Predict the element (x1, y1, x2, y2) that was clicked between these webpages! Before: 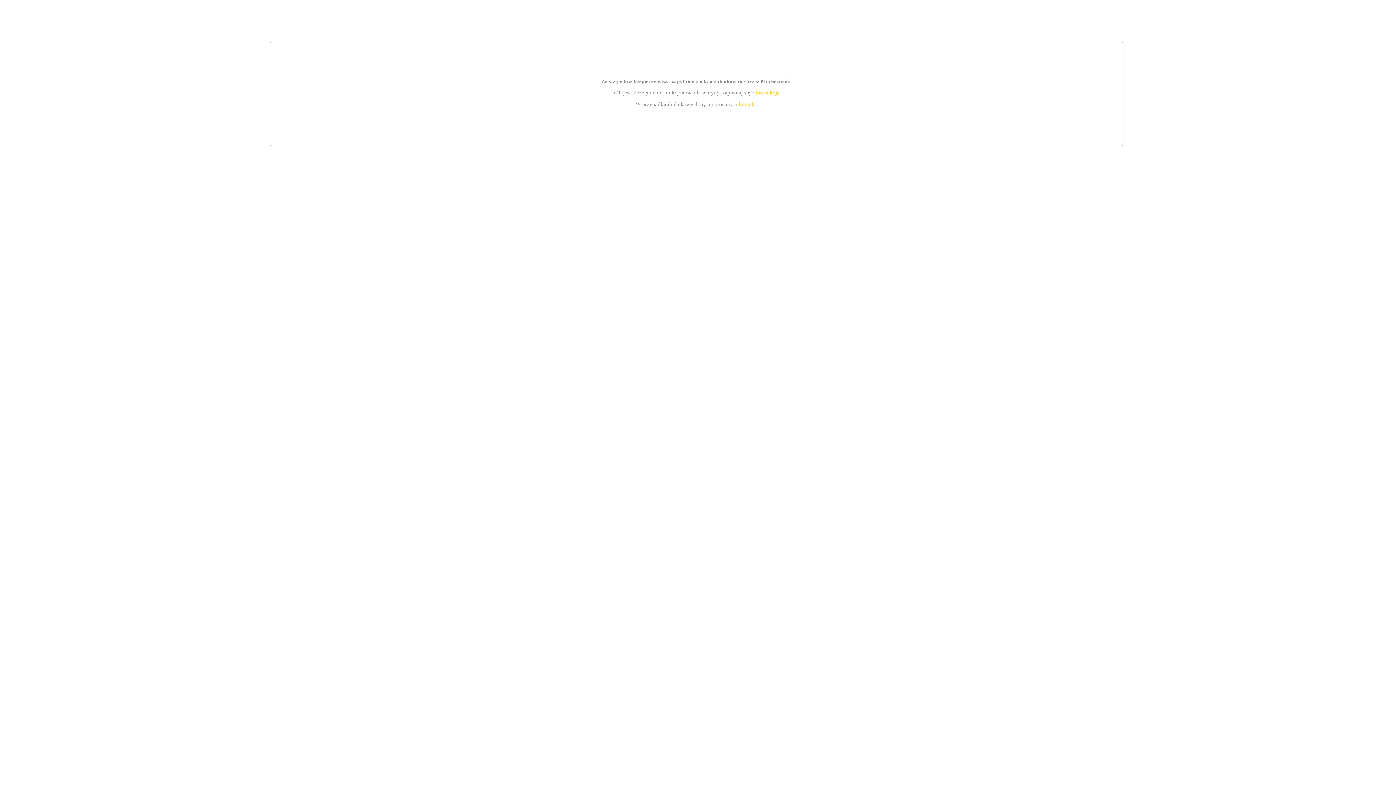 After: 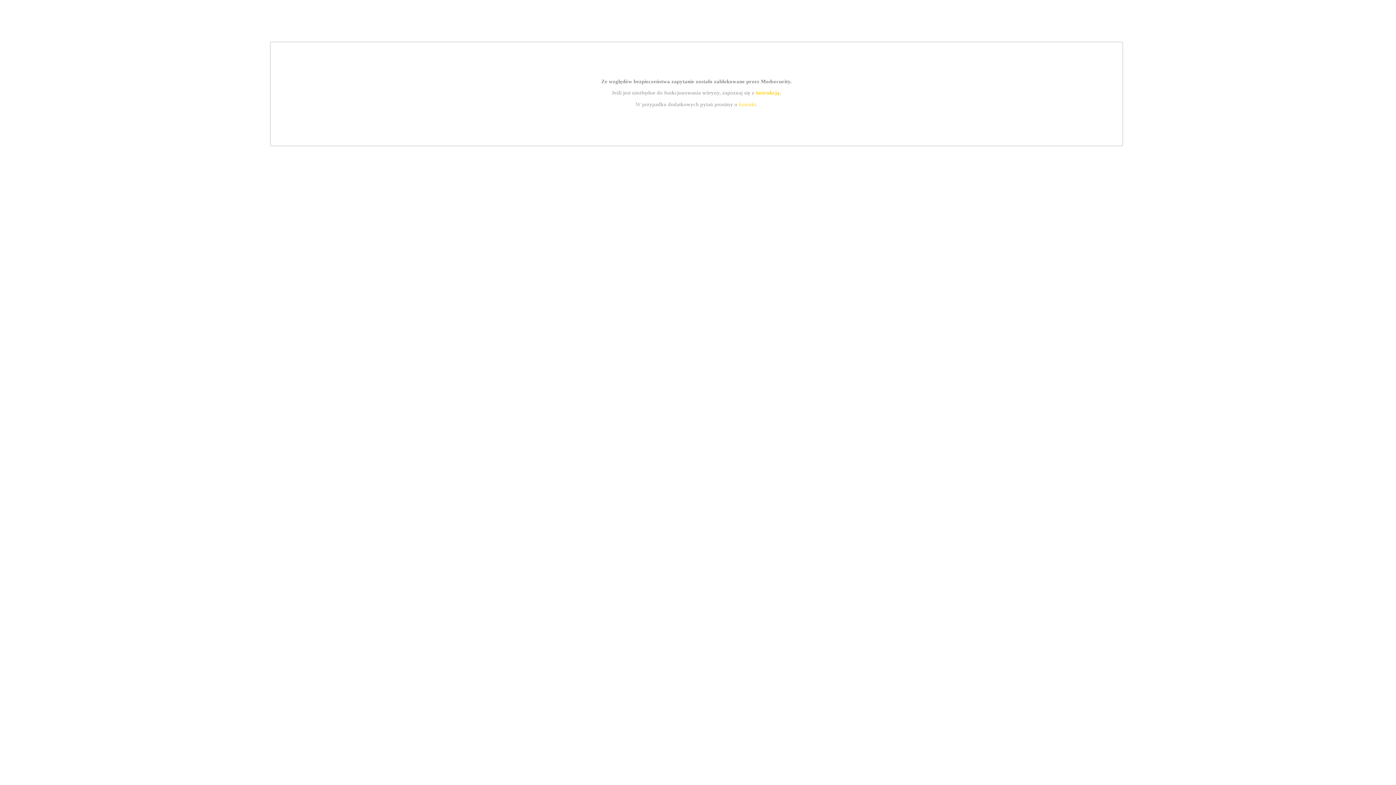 Action: label: kontakt bbox: (739, 101, 756, 107)